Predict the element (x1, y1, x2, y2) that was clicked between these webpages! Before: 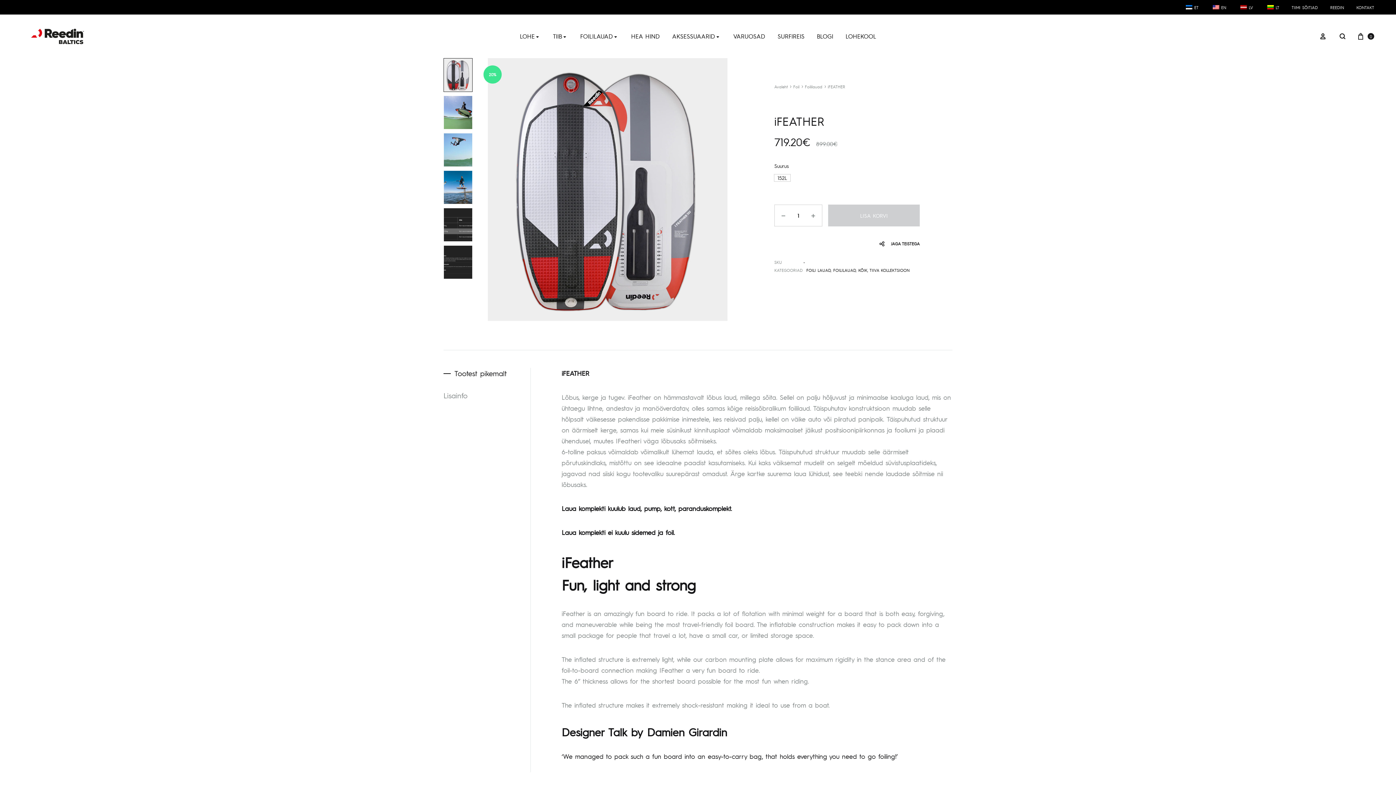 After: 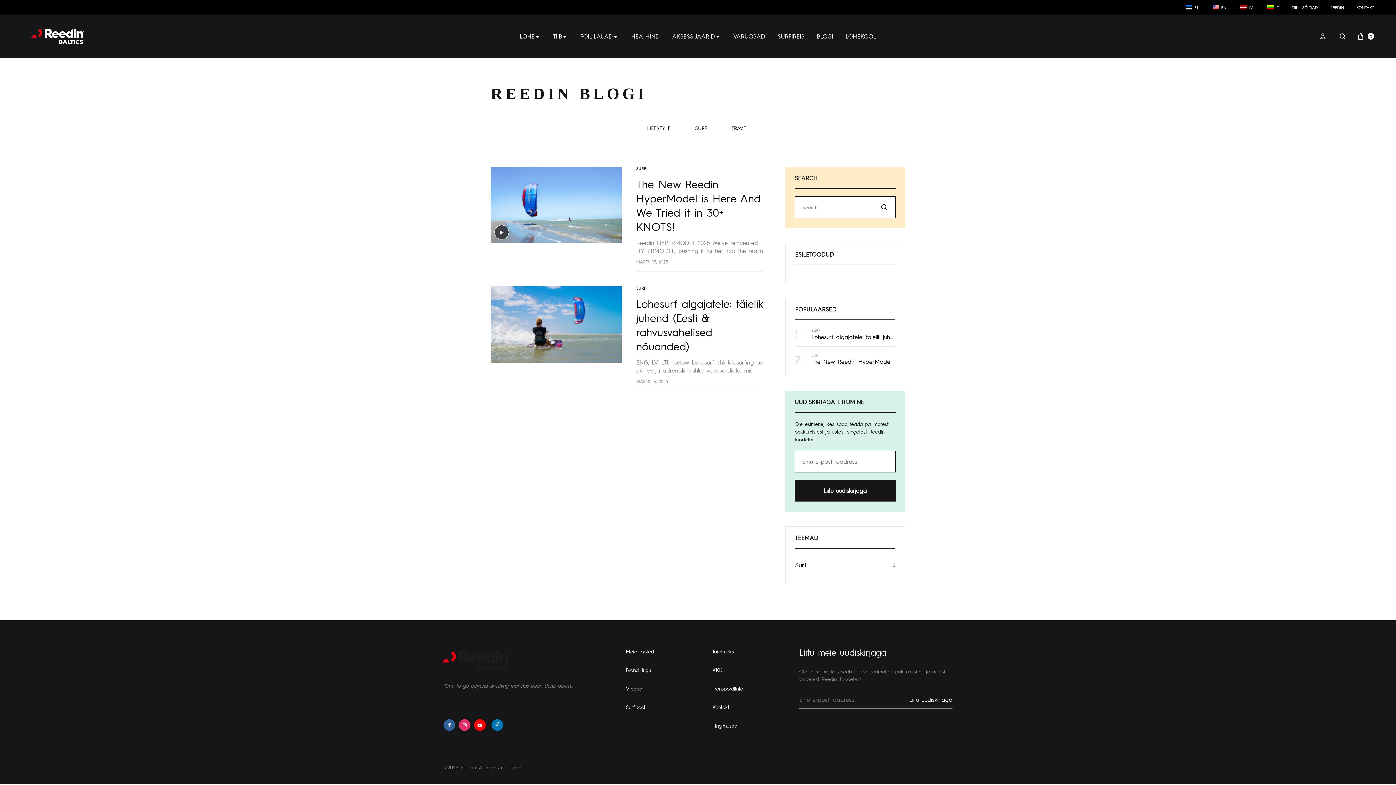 Action: label: BLOGI bbox: (817, 32, 833, 40)